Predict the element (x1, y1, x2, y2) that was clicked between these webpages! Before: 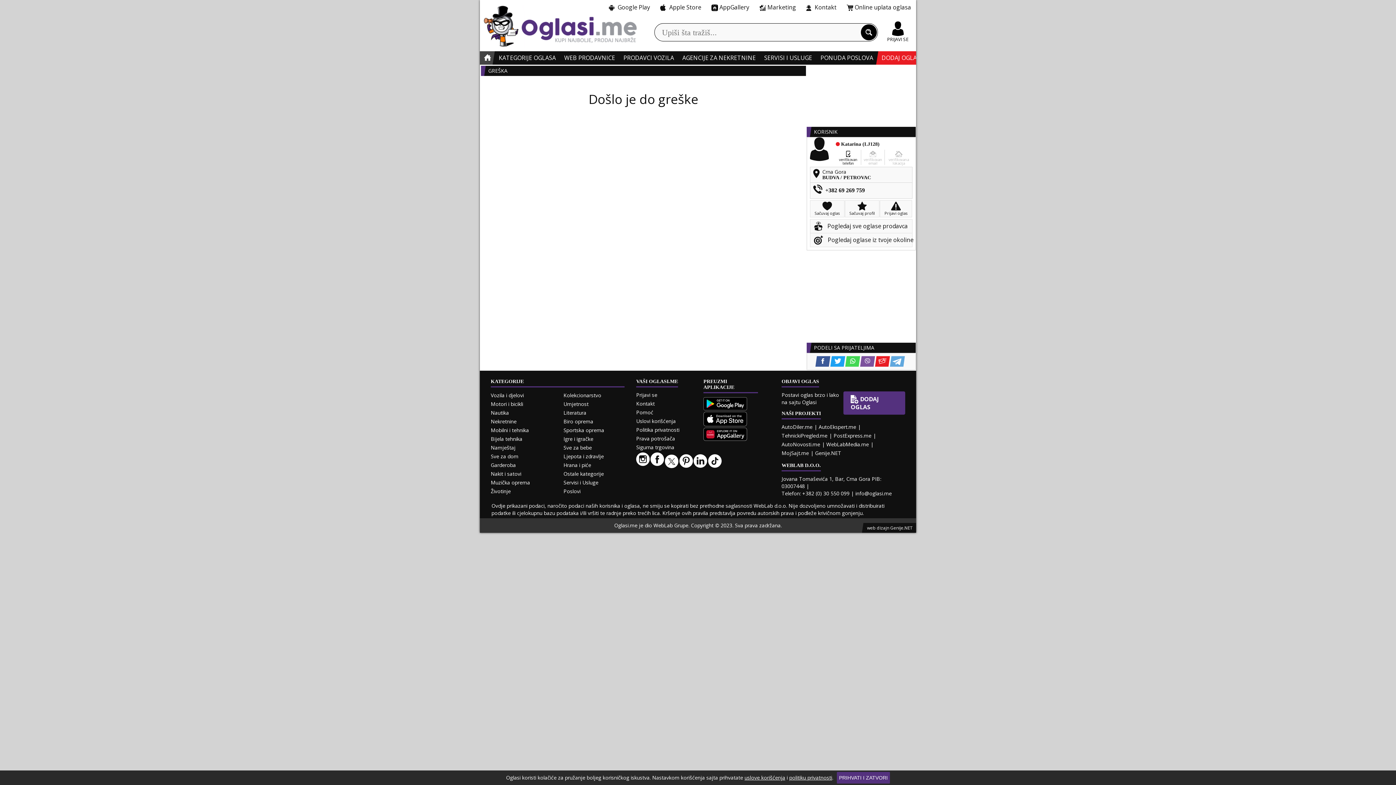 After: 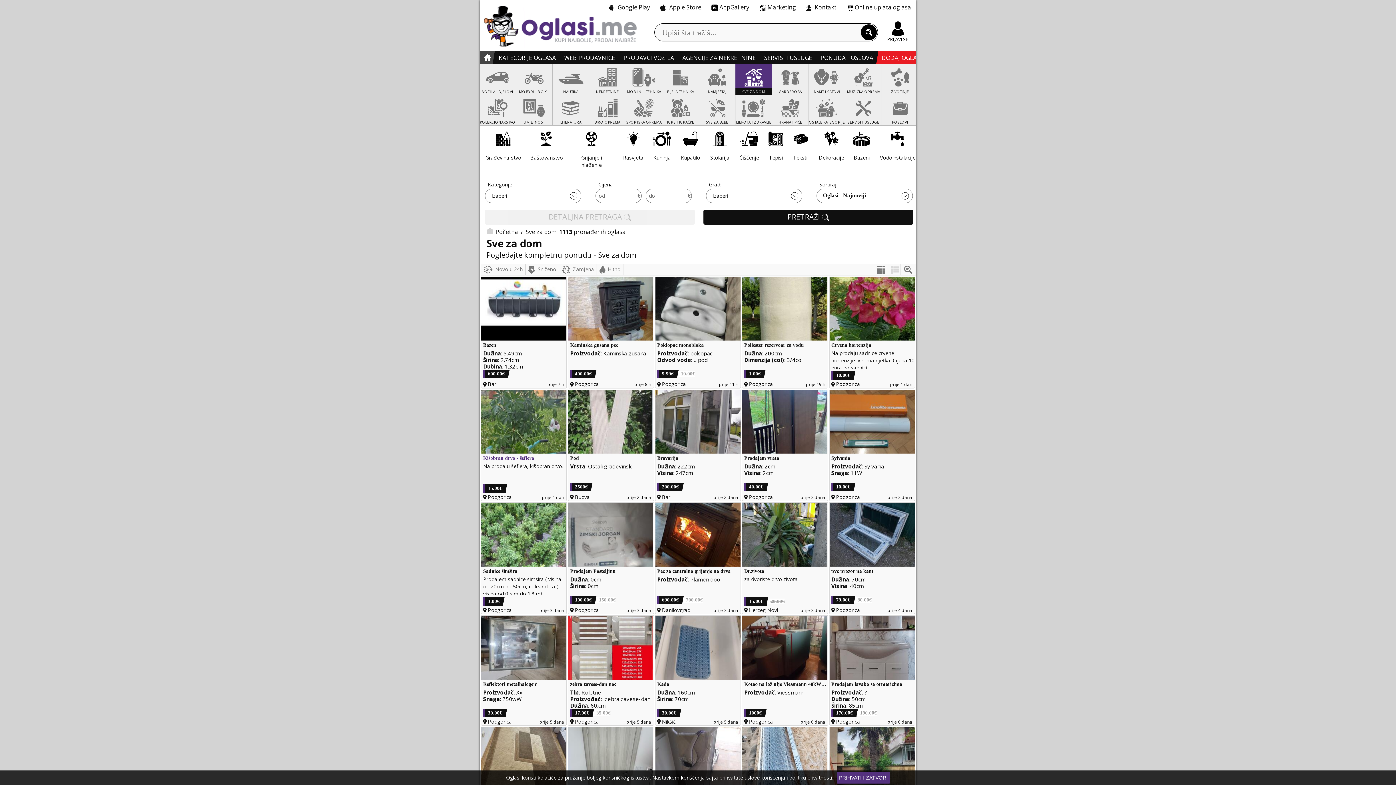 Action: label: Sve za dom bbox: (490, 453, 518, 460)